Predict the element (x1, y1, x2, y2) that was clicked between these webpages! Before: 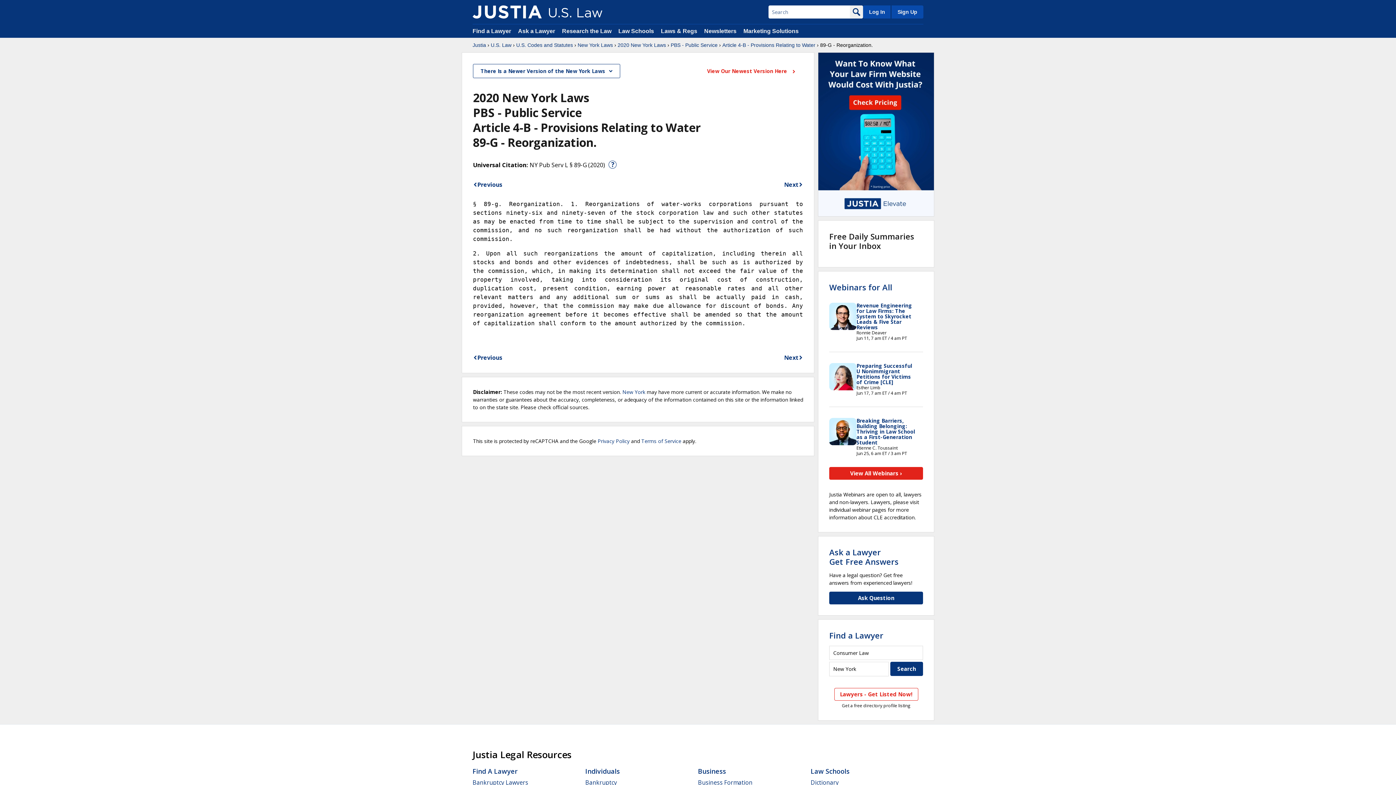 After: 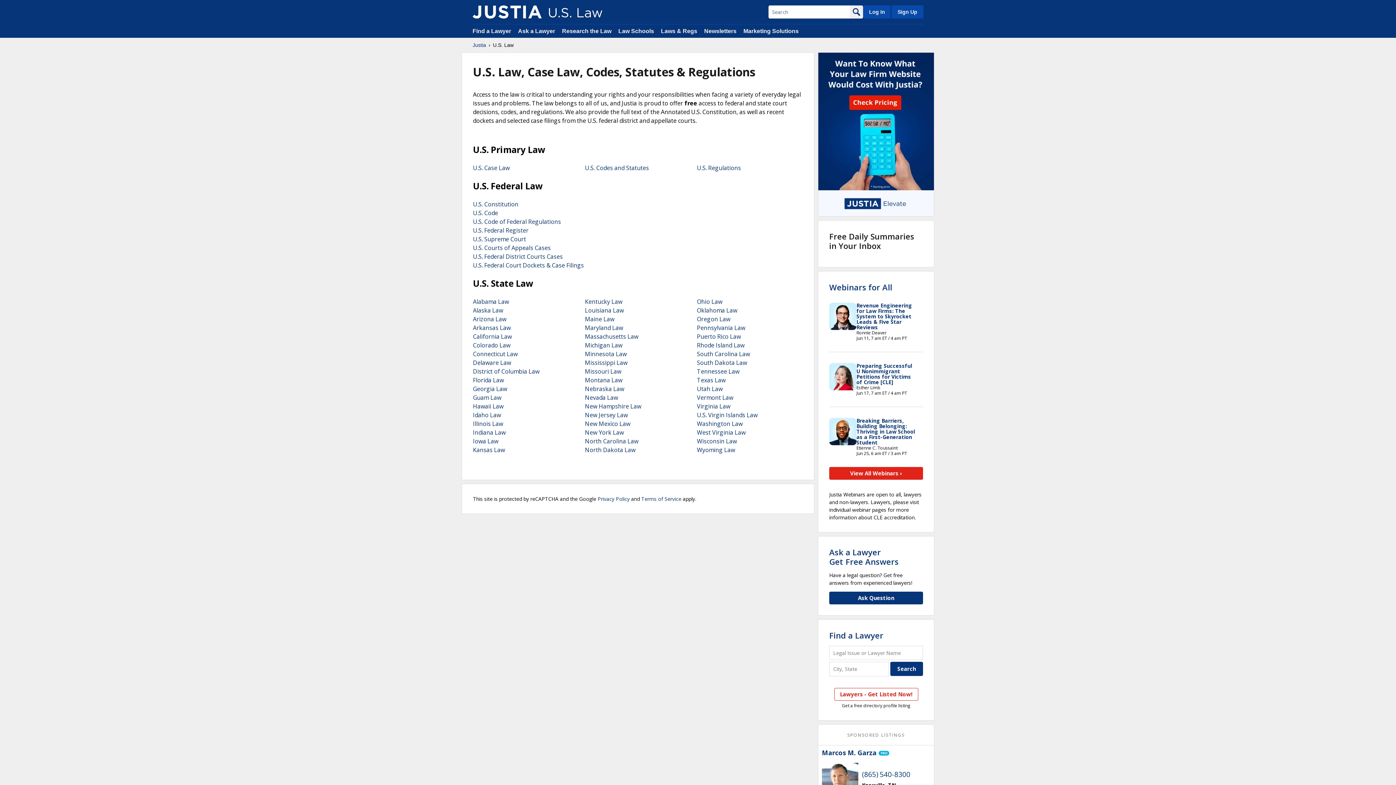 Action: bbox: (661, 28, 697, 34) label: Laws & Regs